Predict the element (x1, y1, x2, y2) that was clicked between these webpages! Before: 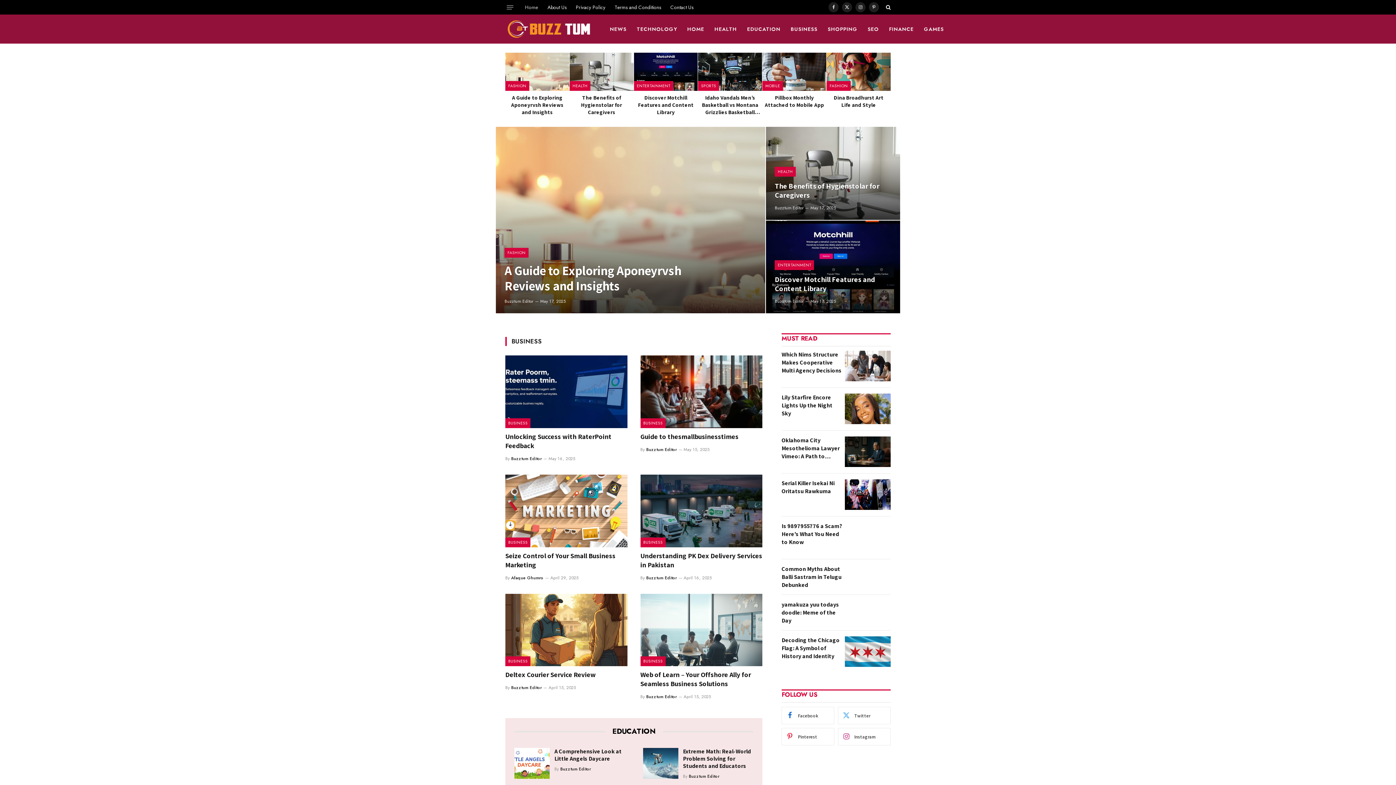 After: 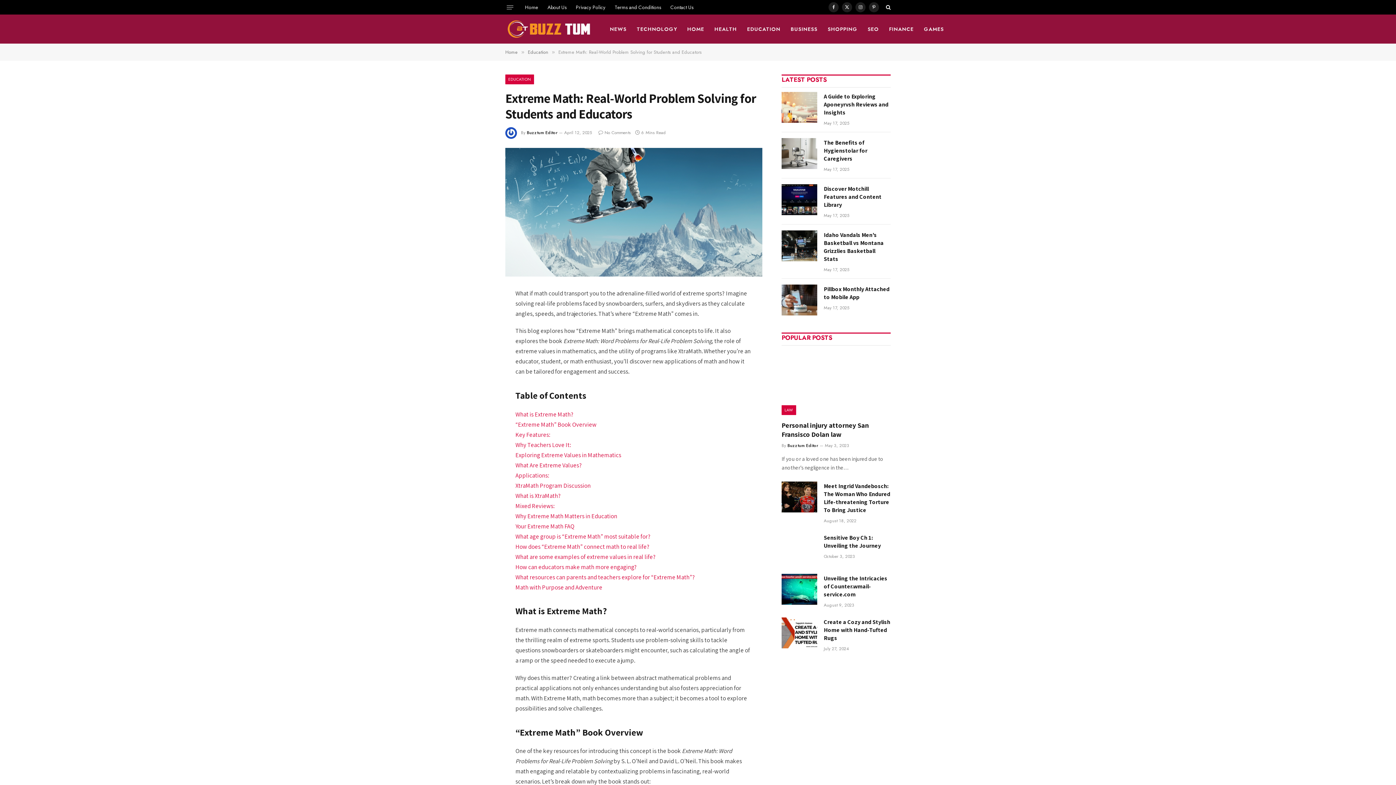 Action: bbox: (683, 748, 753, 770) label: Extreme Math: Real-World Problem Solving for Students and Educators